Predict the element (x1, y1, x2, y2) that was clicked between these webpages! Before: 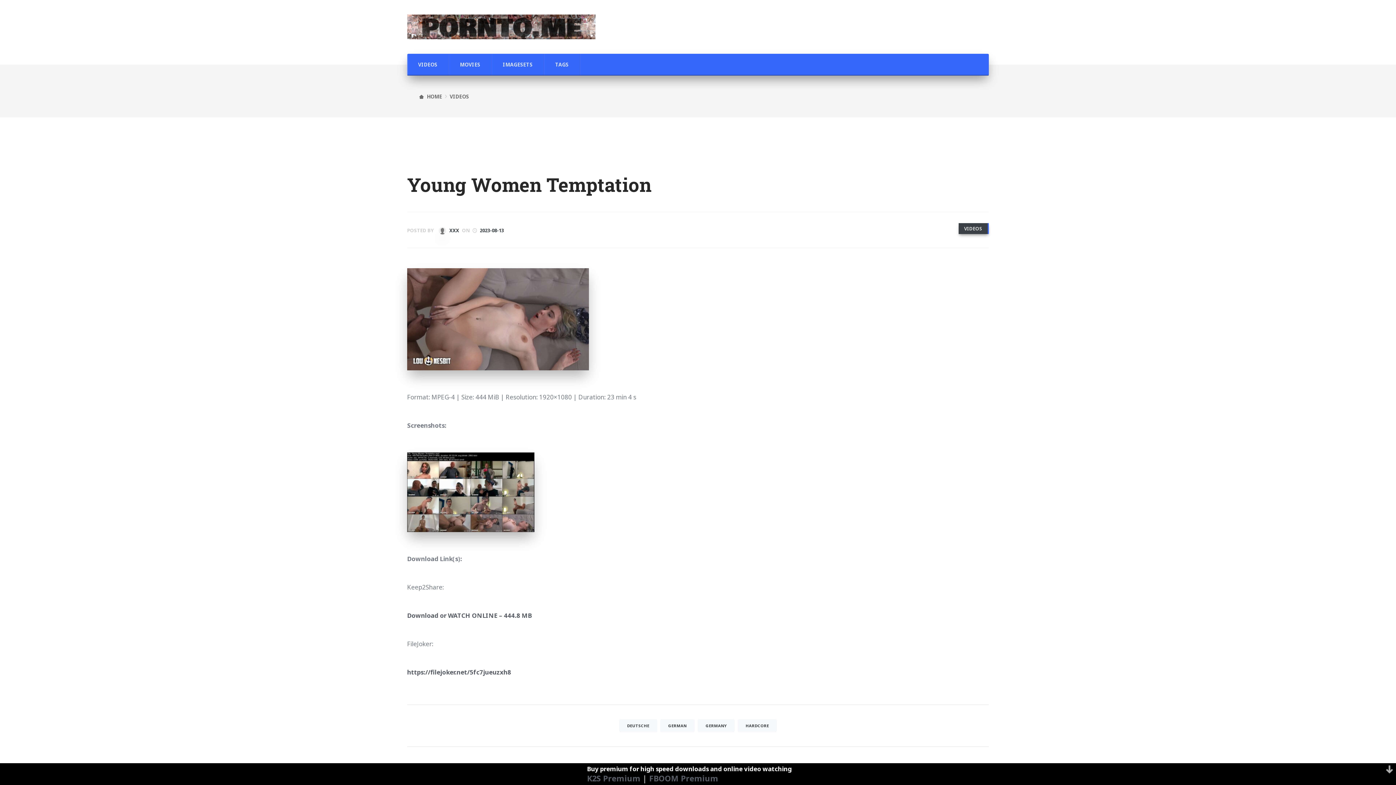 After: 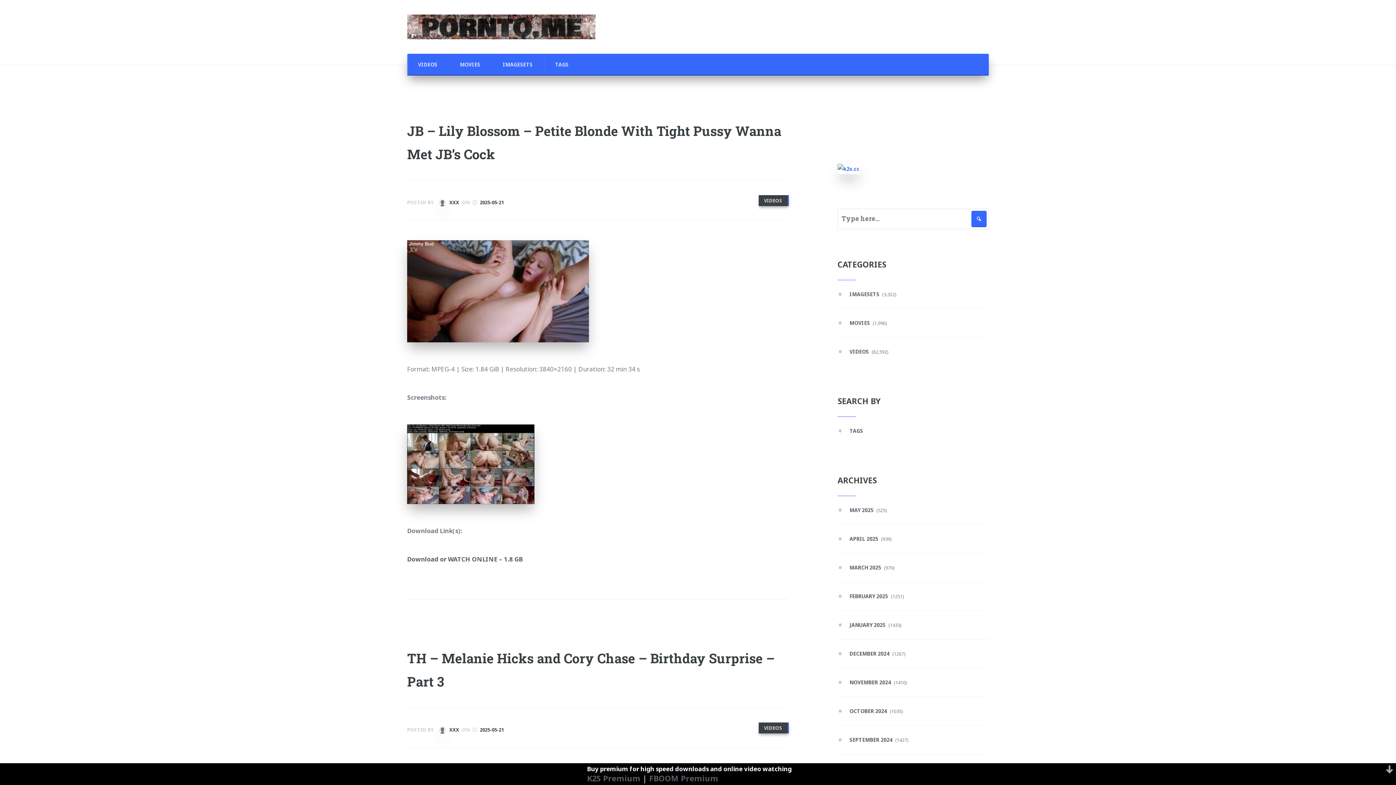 Action: bbox: (407, 14, 595, 39)